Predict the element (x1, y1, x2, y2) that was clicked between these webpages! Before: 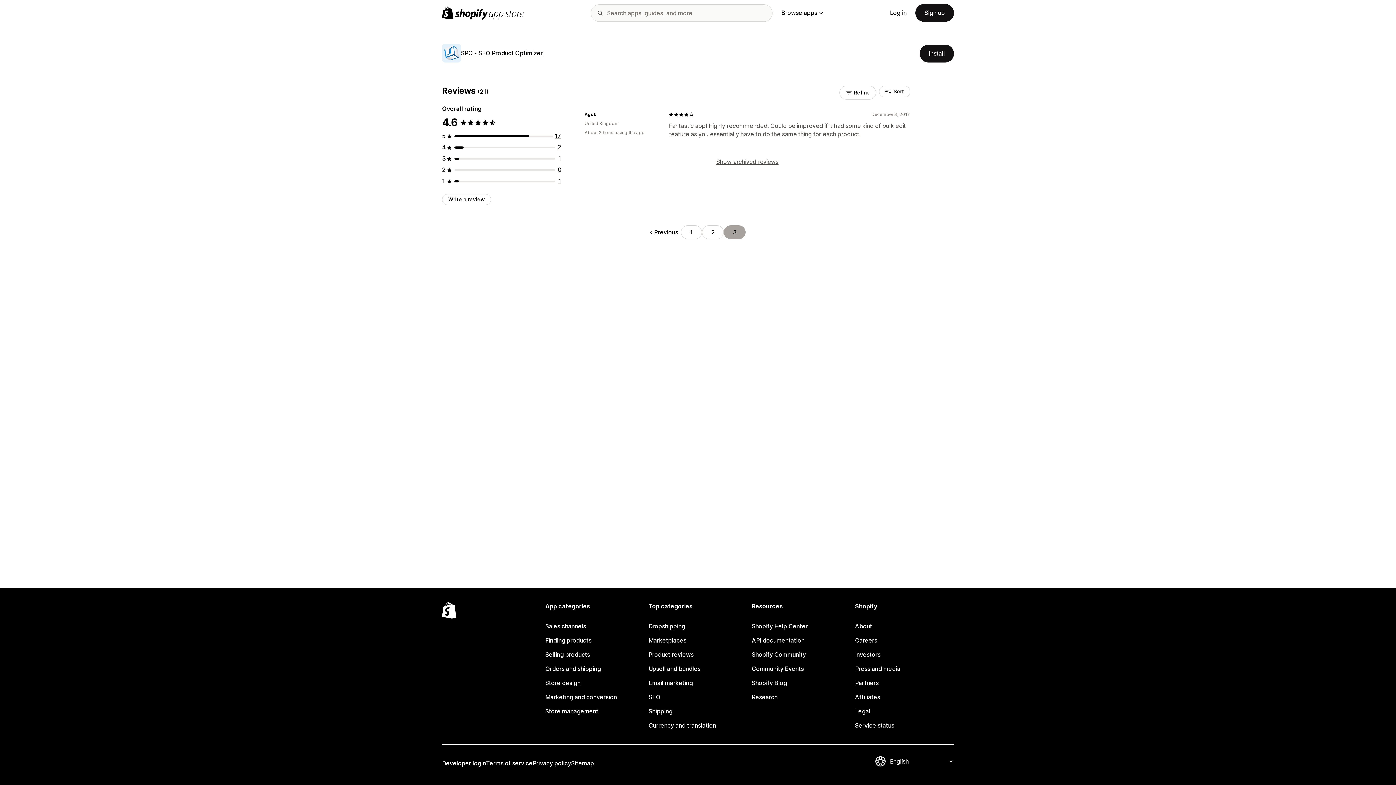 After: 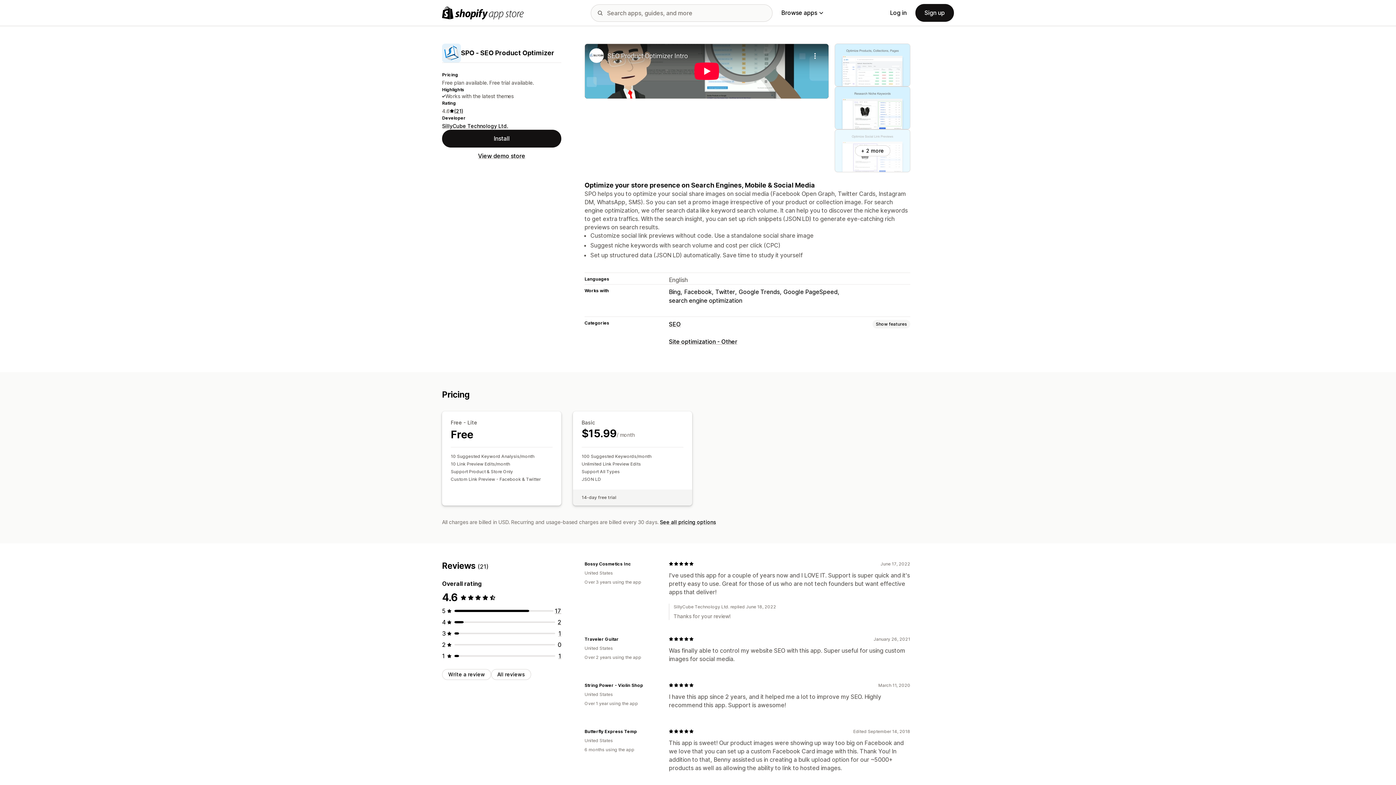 Action: bbox: (461, 49, 542, 56) label: SPO ‑ SEO Product Optimizer